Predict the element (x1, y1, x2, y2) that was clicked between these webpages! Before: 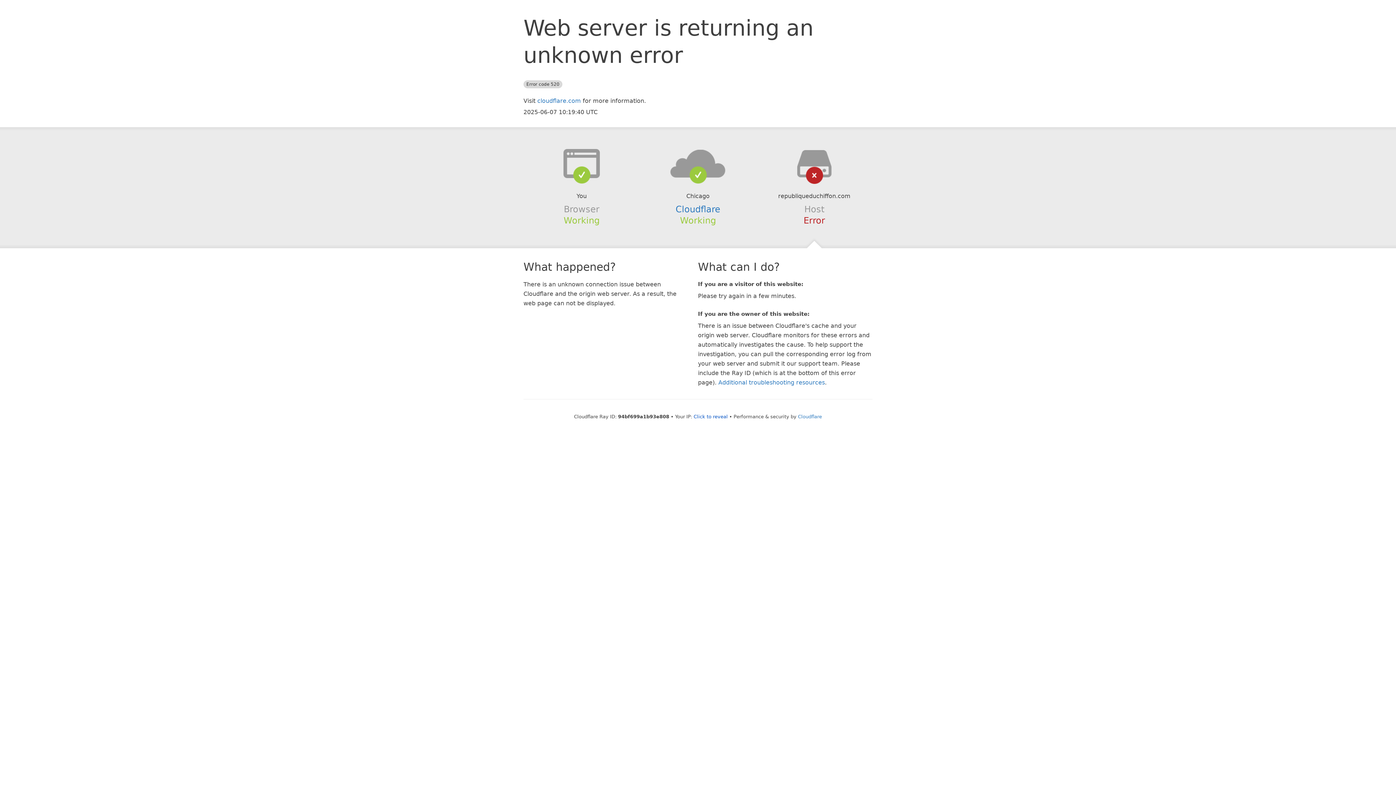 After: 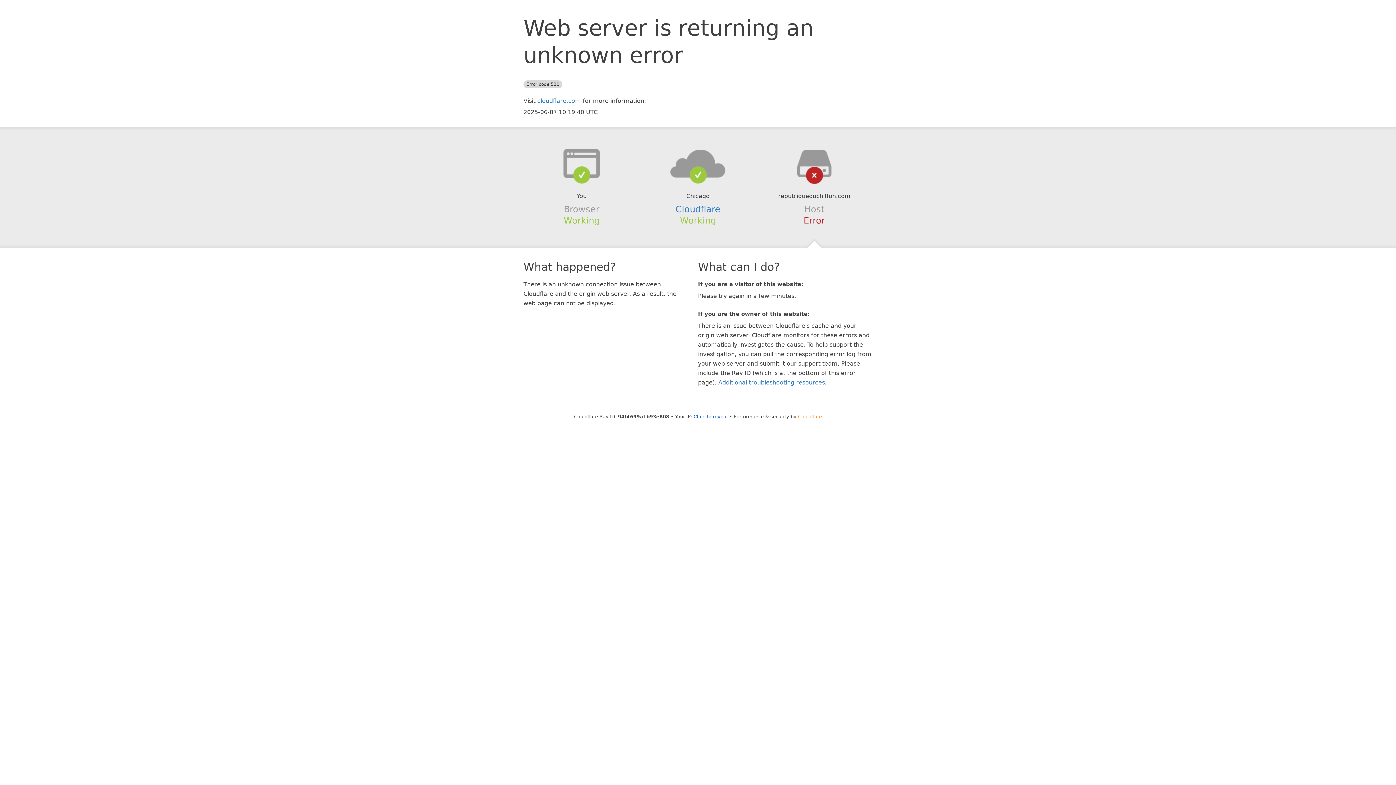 Action: bbox: (798, 414, 822, 419) label: Cloudflare